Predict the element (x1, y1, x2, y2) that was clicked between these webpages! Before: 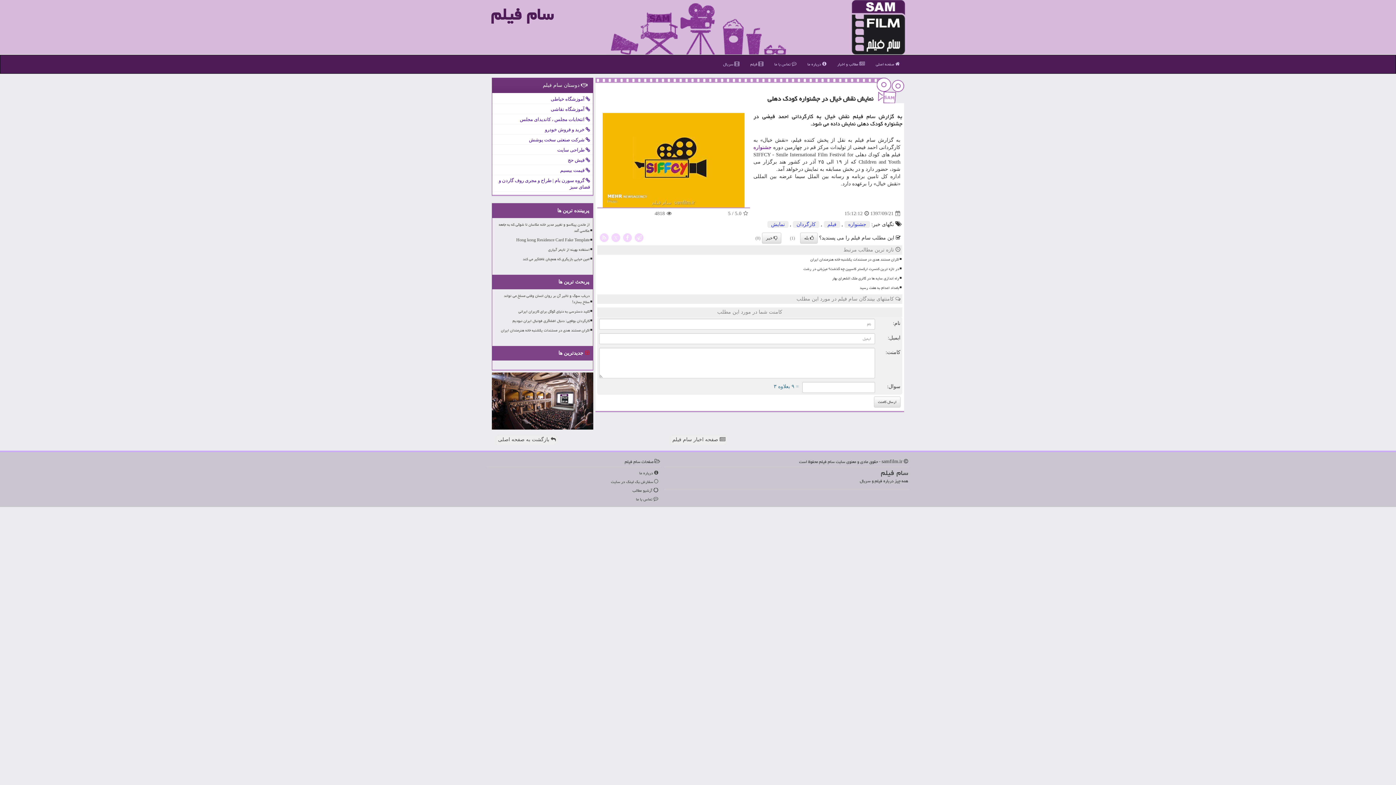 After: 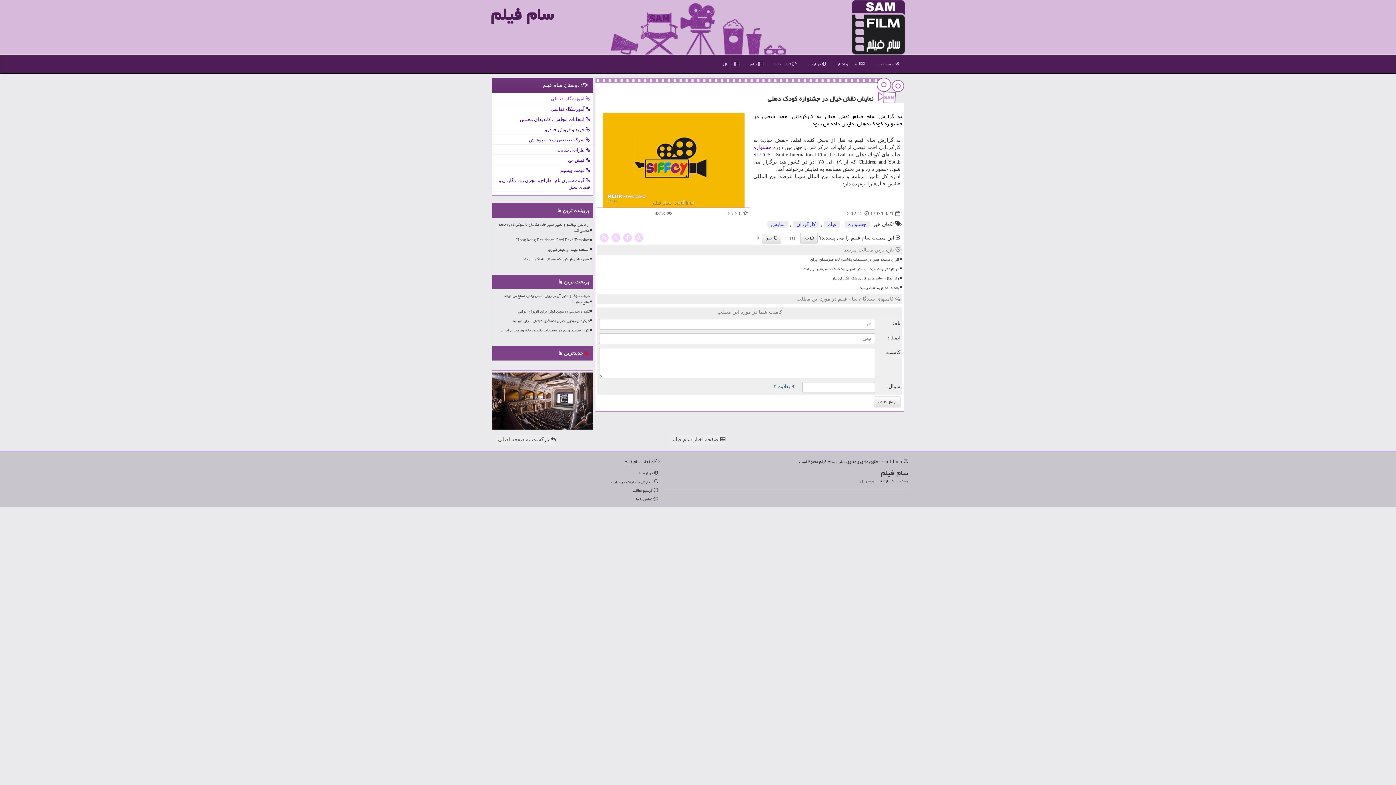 Action: bbox: (492, 94, 593, 104) label:  آموزشگاه خیاطی